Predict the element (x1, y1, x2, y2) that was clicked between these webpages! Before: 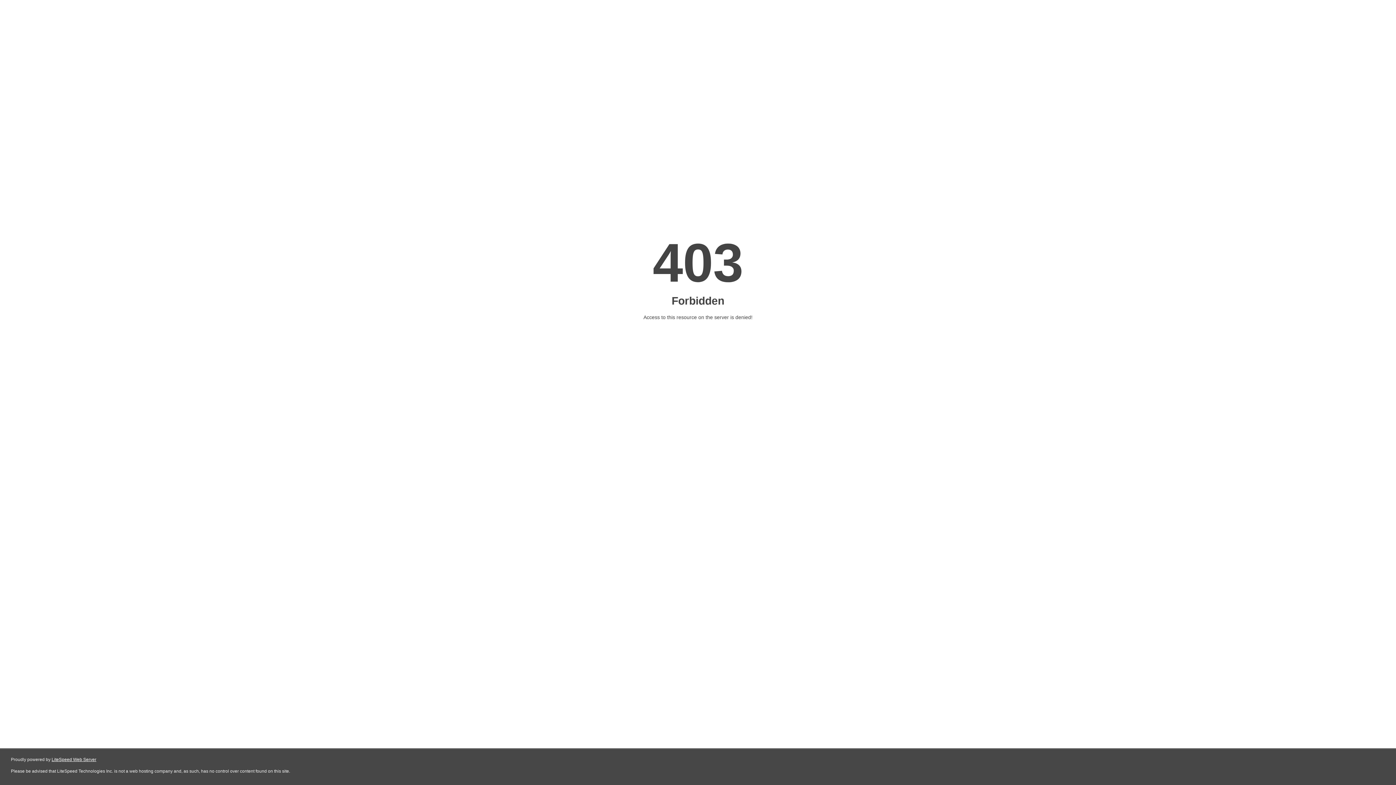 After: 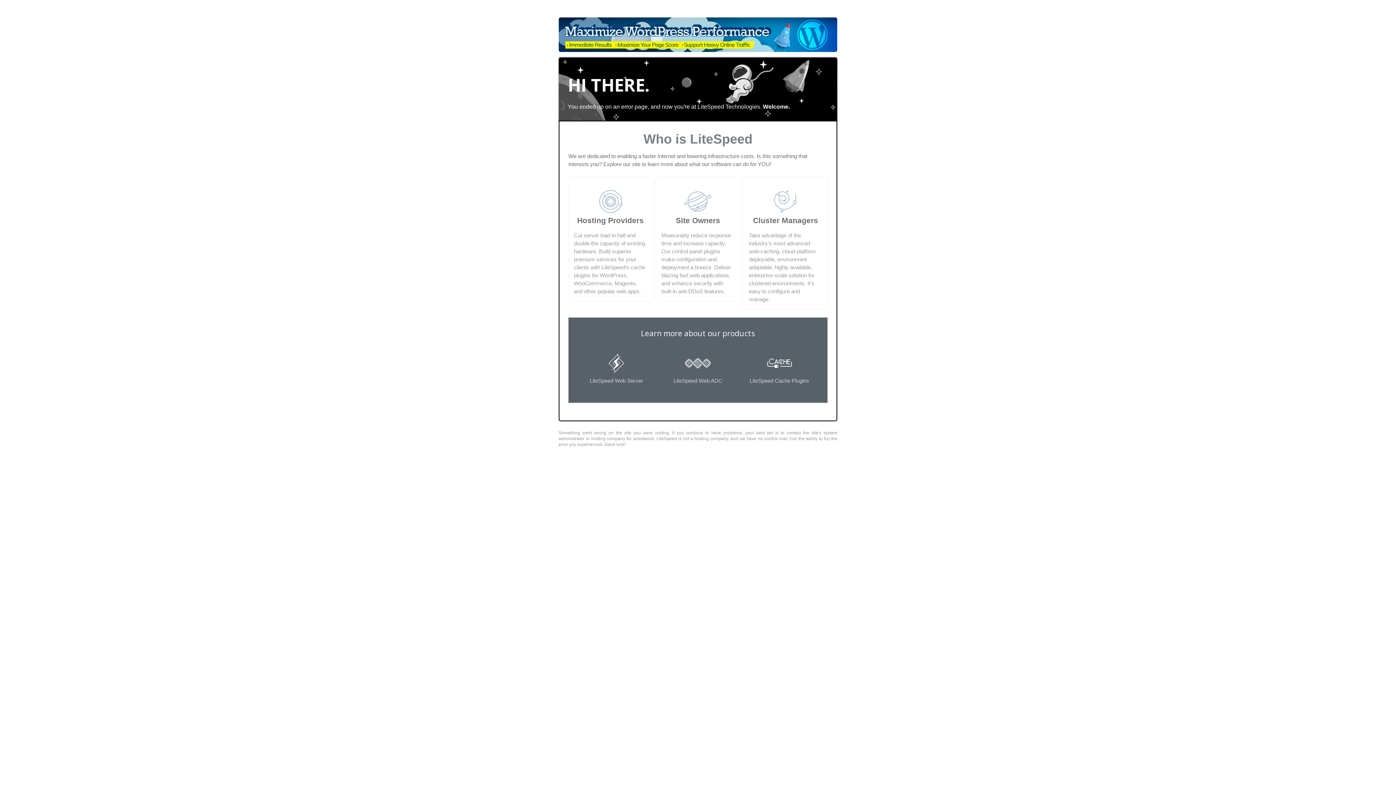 Action: label: LiteSpeed Web Server bbox: (51, 757, 96, 762)